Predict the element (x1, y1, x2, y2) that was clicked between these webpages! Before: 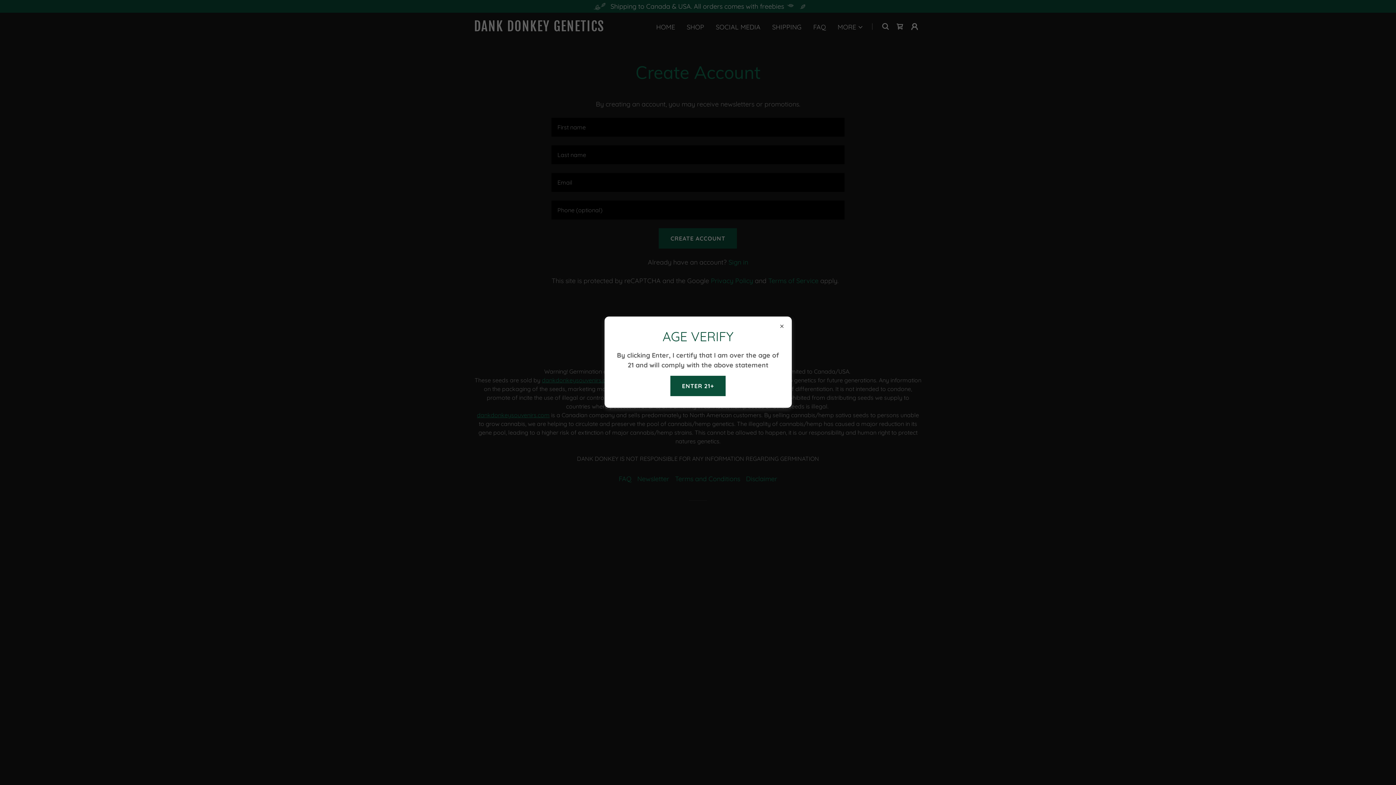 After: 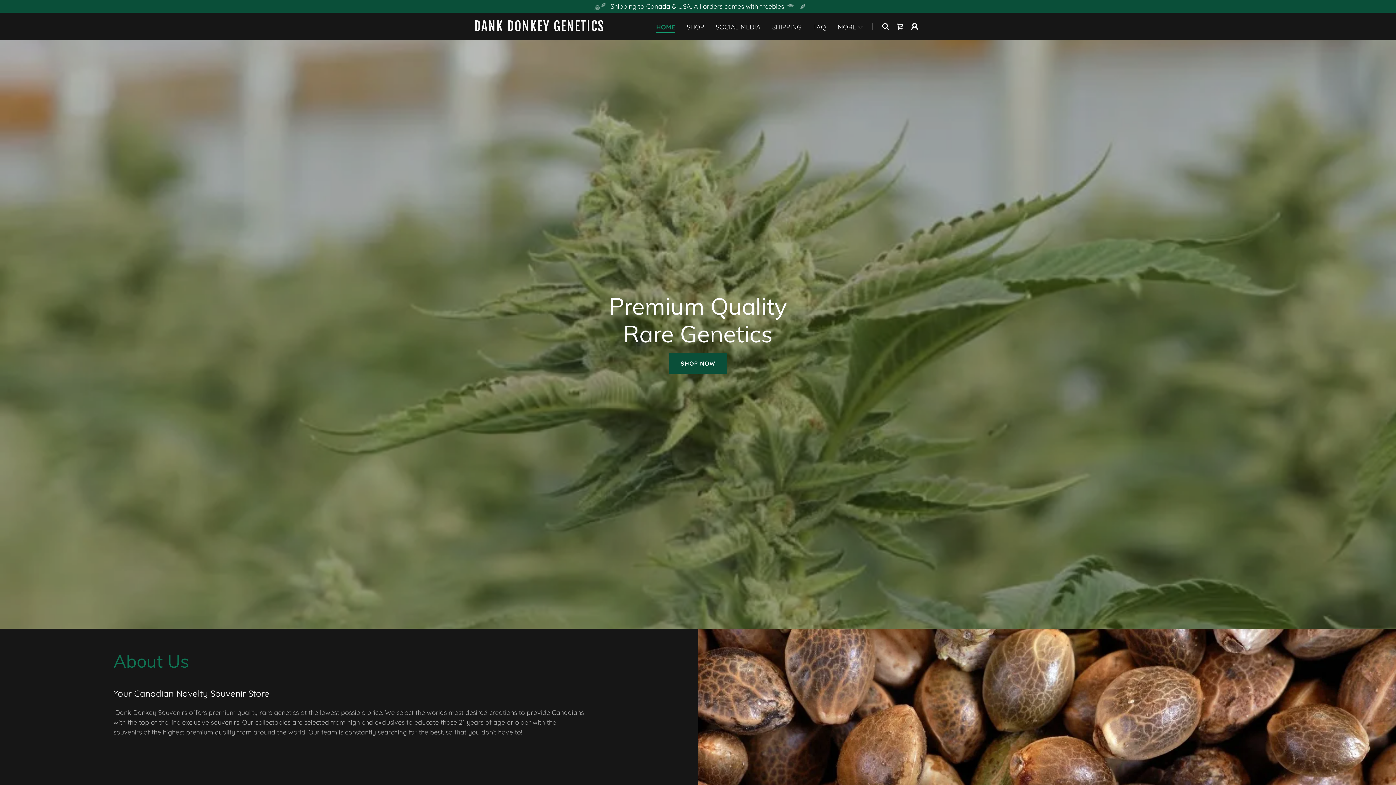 Action: bbox: (670, 375, 725, 396) label: ENTER 21+